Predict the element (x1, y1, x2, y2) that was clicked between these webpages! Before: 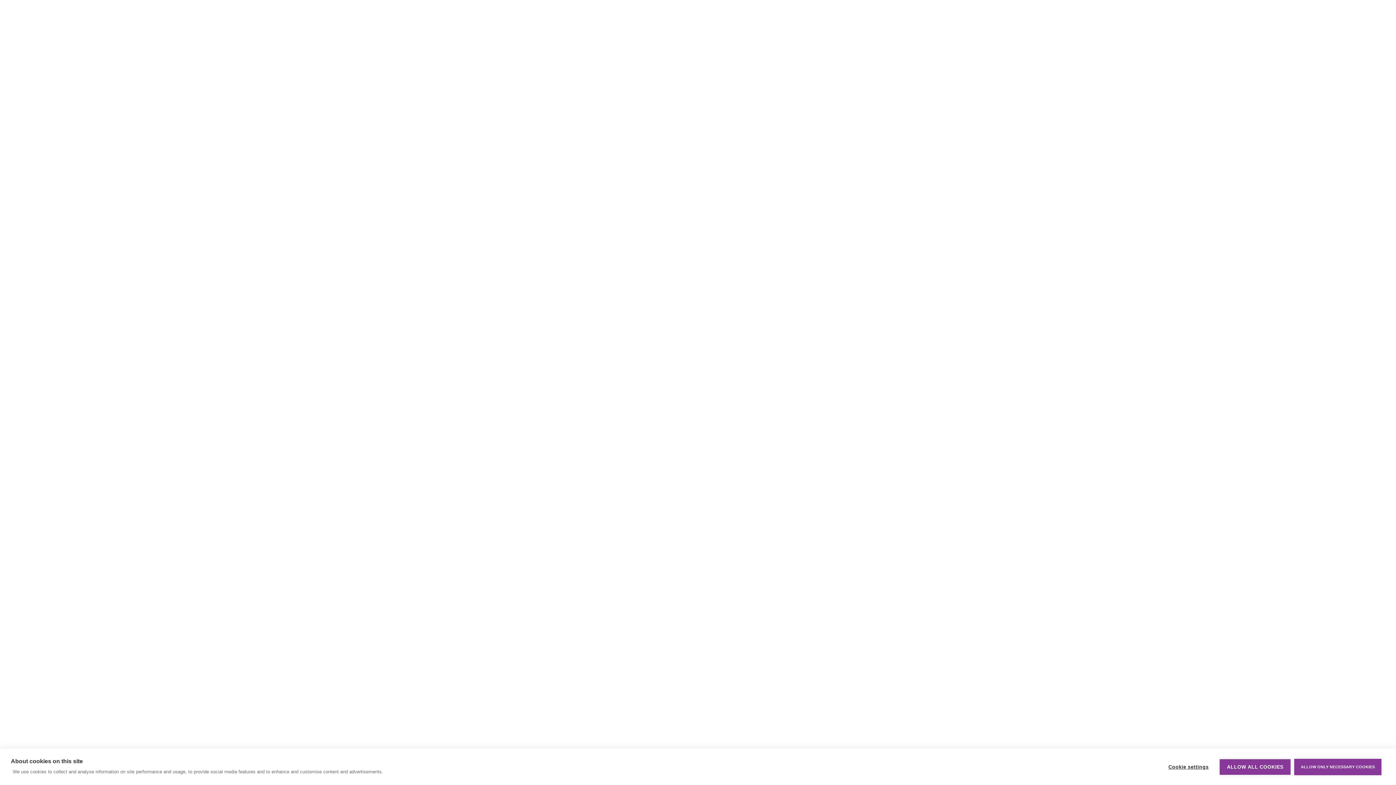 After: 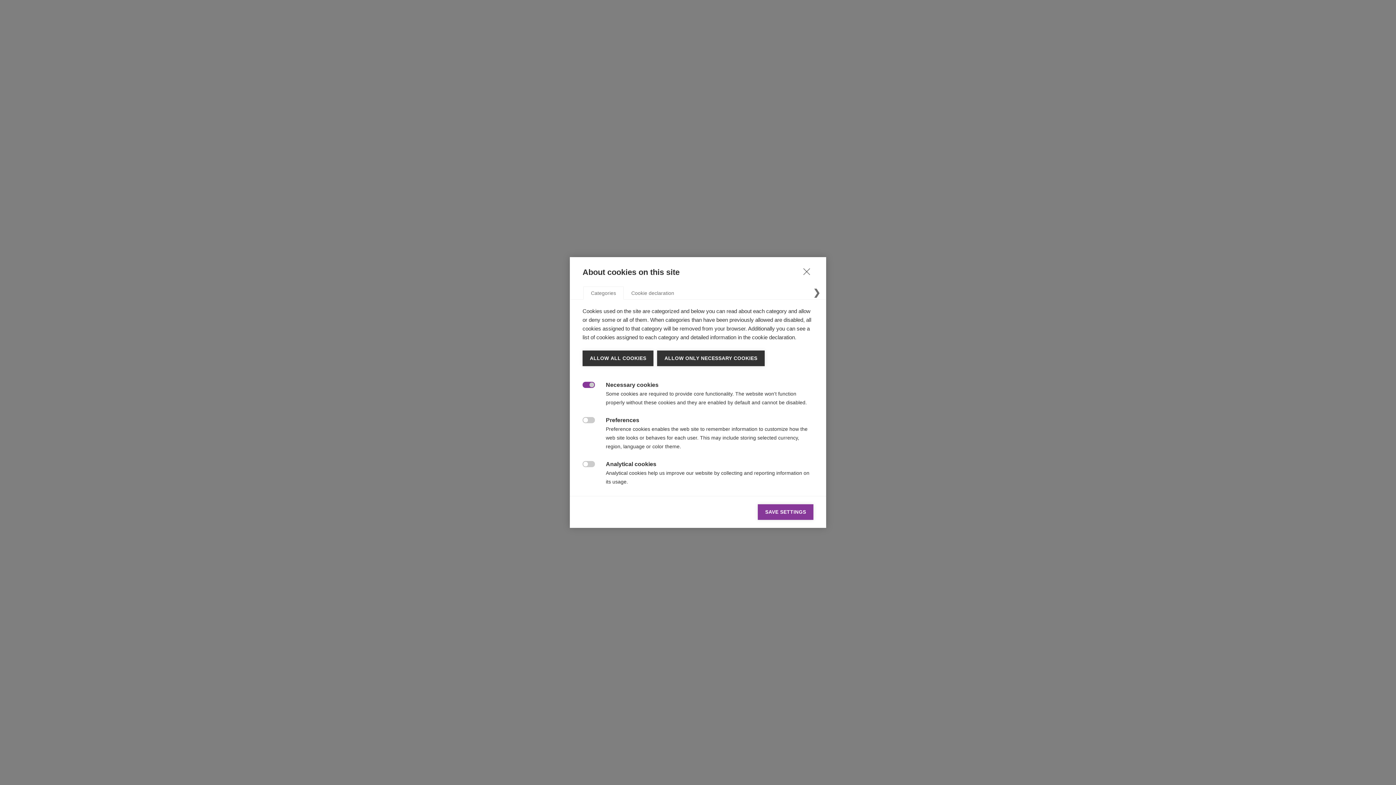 Action: bbox: (1161, 759, 1216, 775) label: Cookie settings